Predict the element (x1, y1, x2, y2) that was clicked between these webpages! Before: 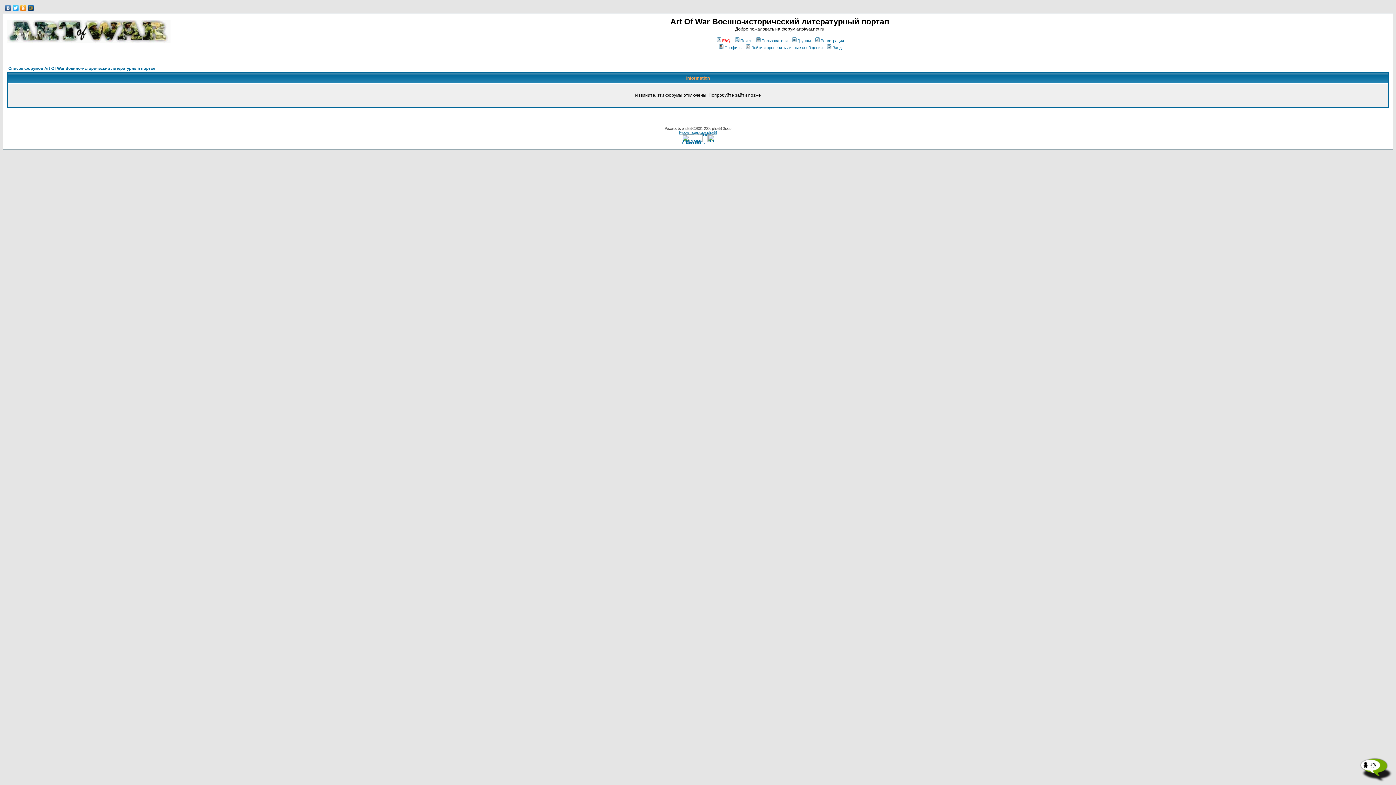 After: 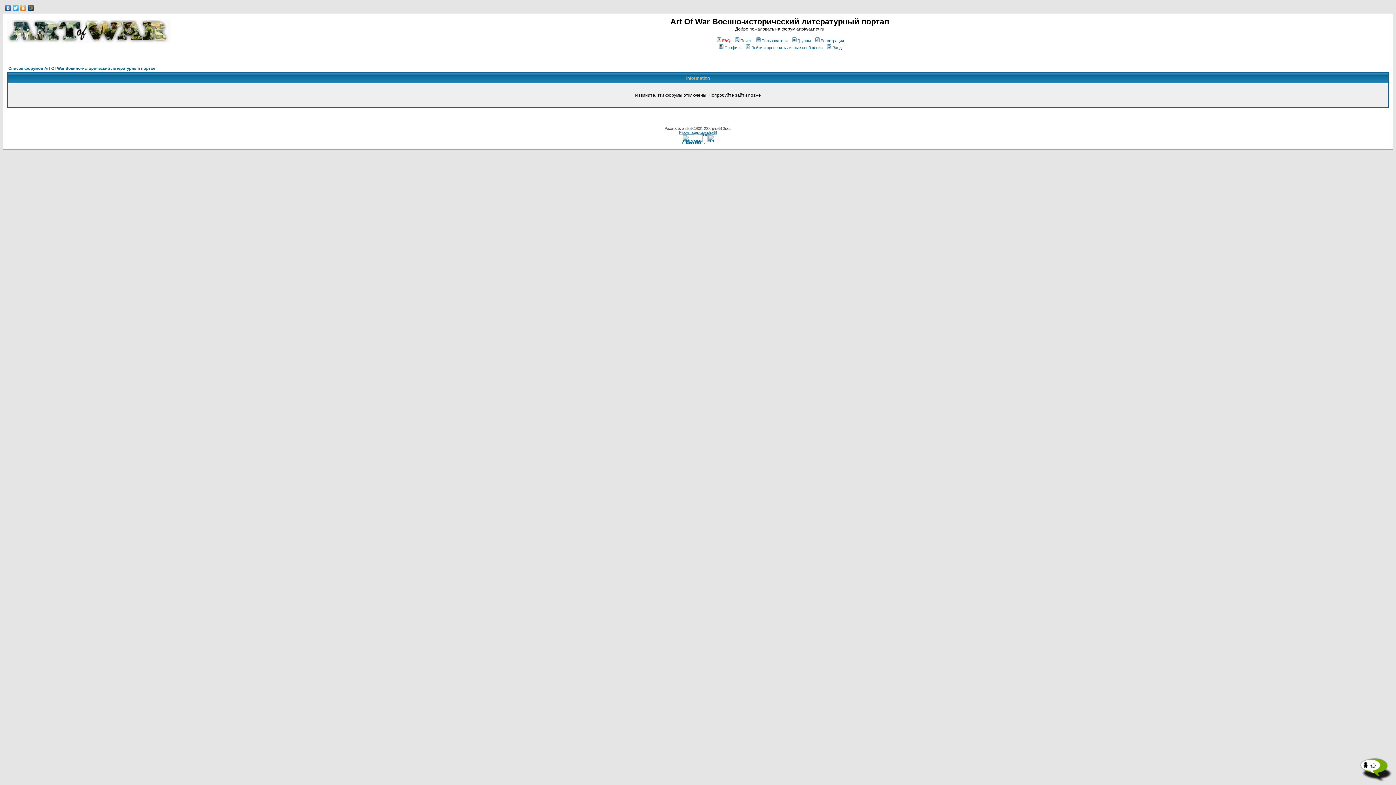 Action: bbox: (19, 3, 27, 12)